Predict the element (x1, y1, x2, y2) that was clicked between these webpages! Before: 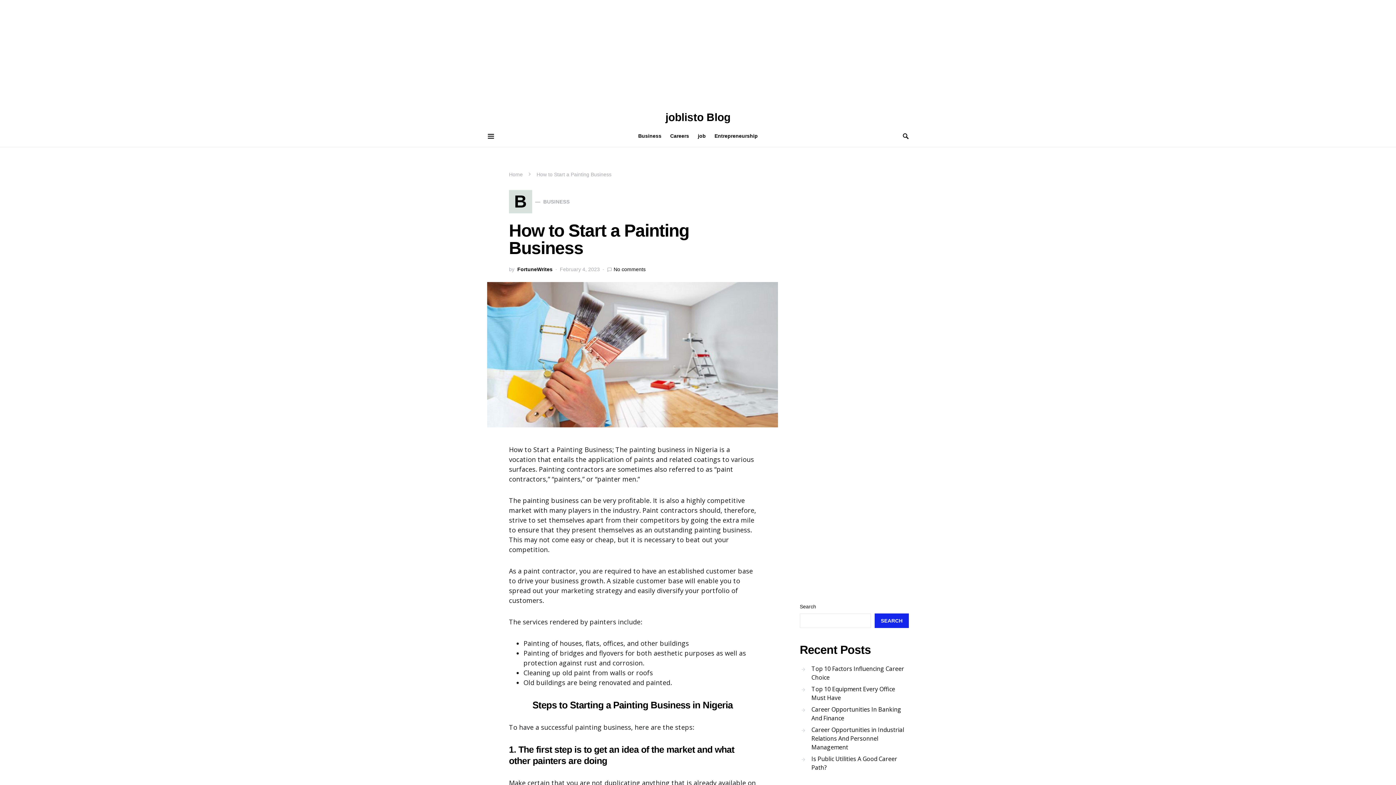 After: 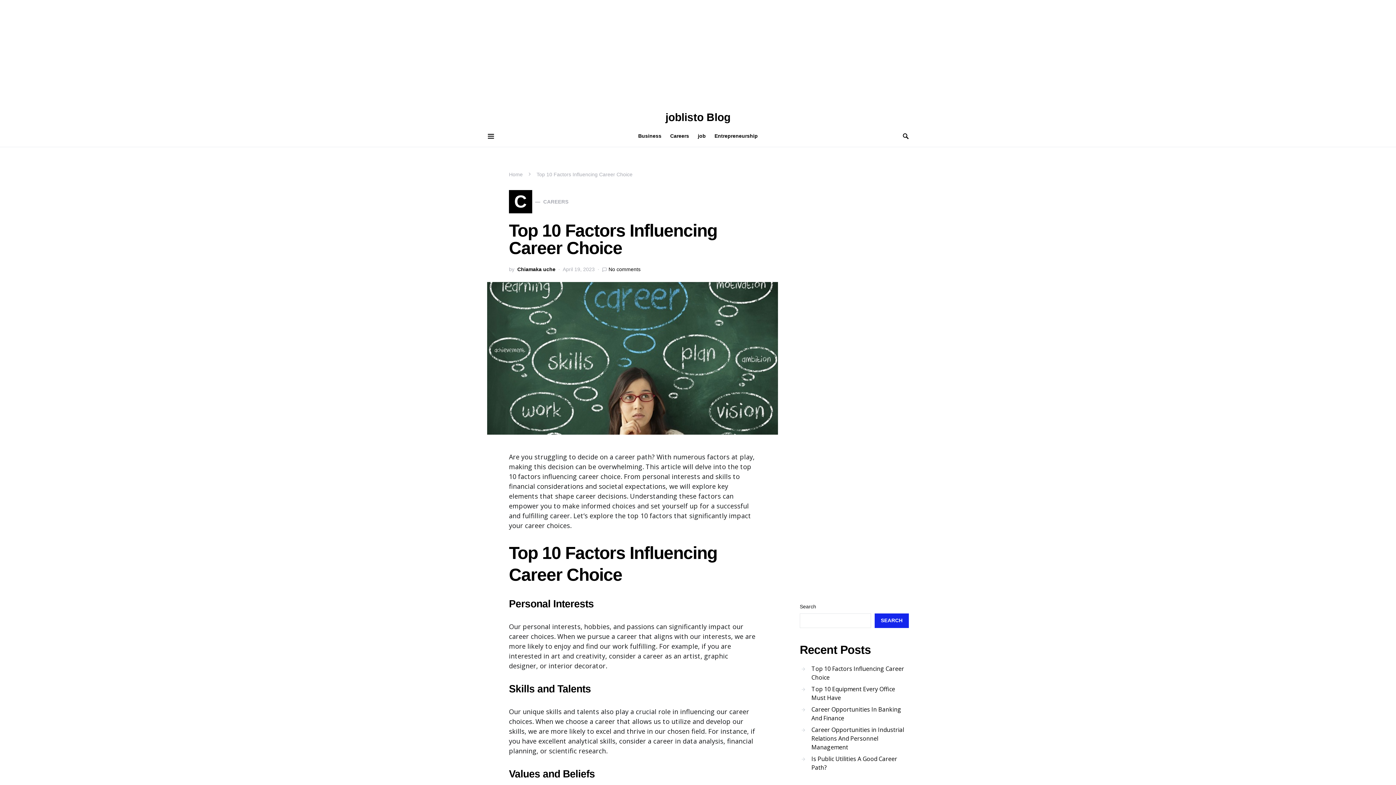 Action: bbox: (800, 663, 909, 683) label: Top 10 Factors Influencing Career Choice